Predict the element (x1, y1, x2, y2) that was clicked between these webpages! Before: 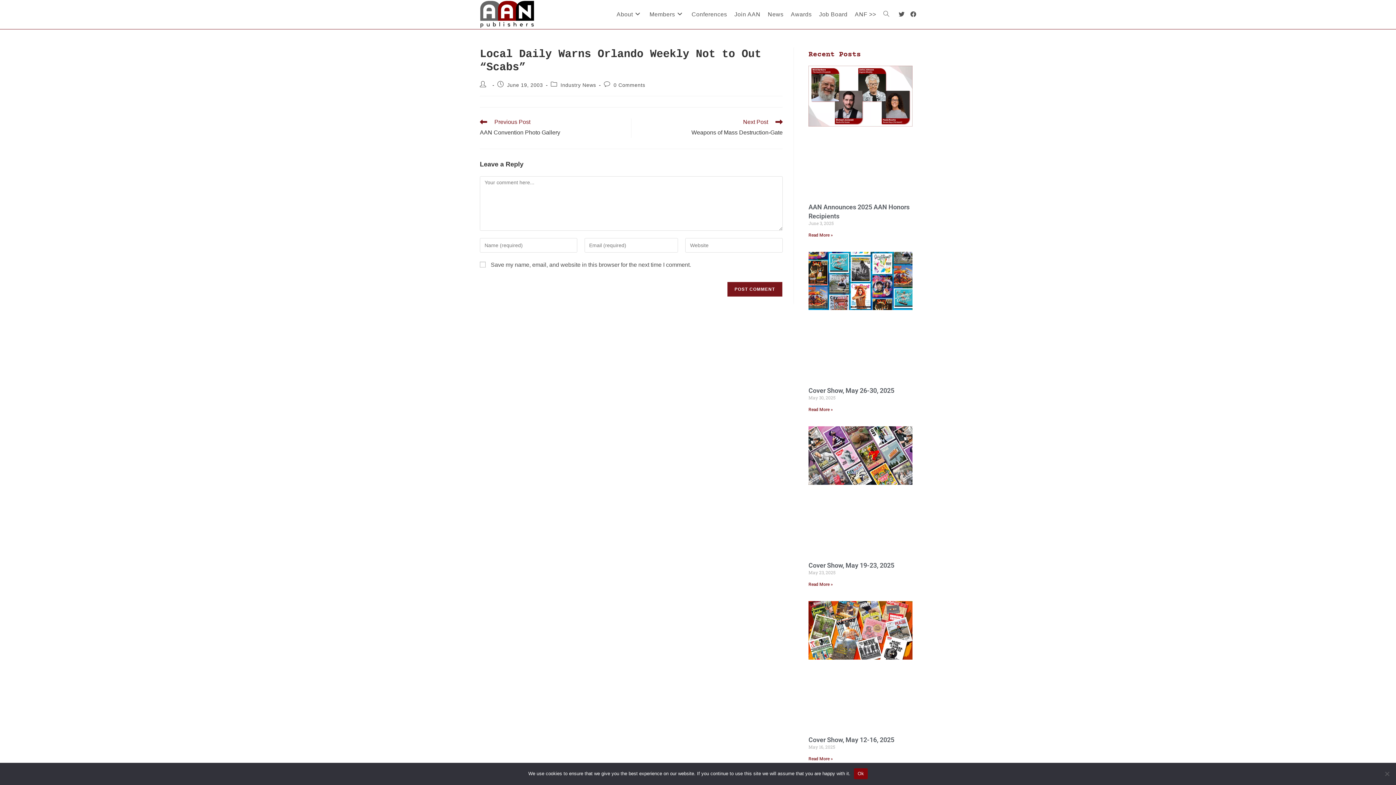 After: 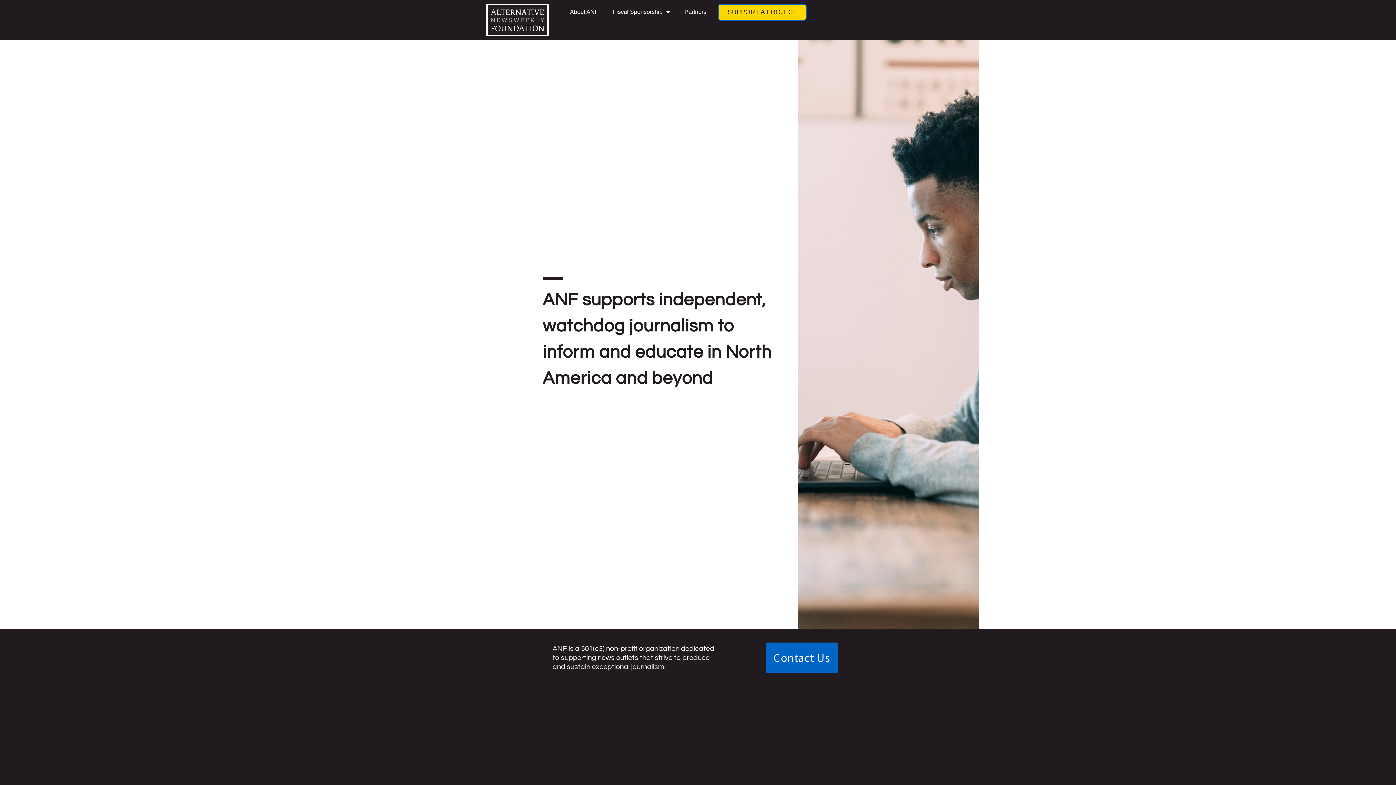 Action: label: ANF >> bbox: (851, 0, 880, 29)